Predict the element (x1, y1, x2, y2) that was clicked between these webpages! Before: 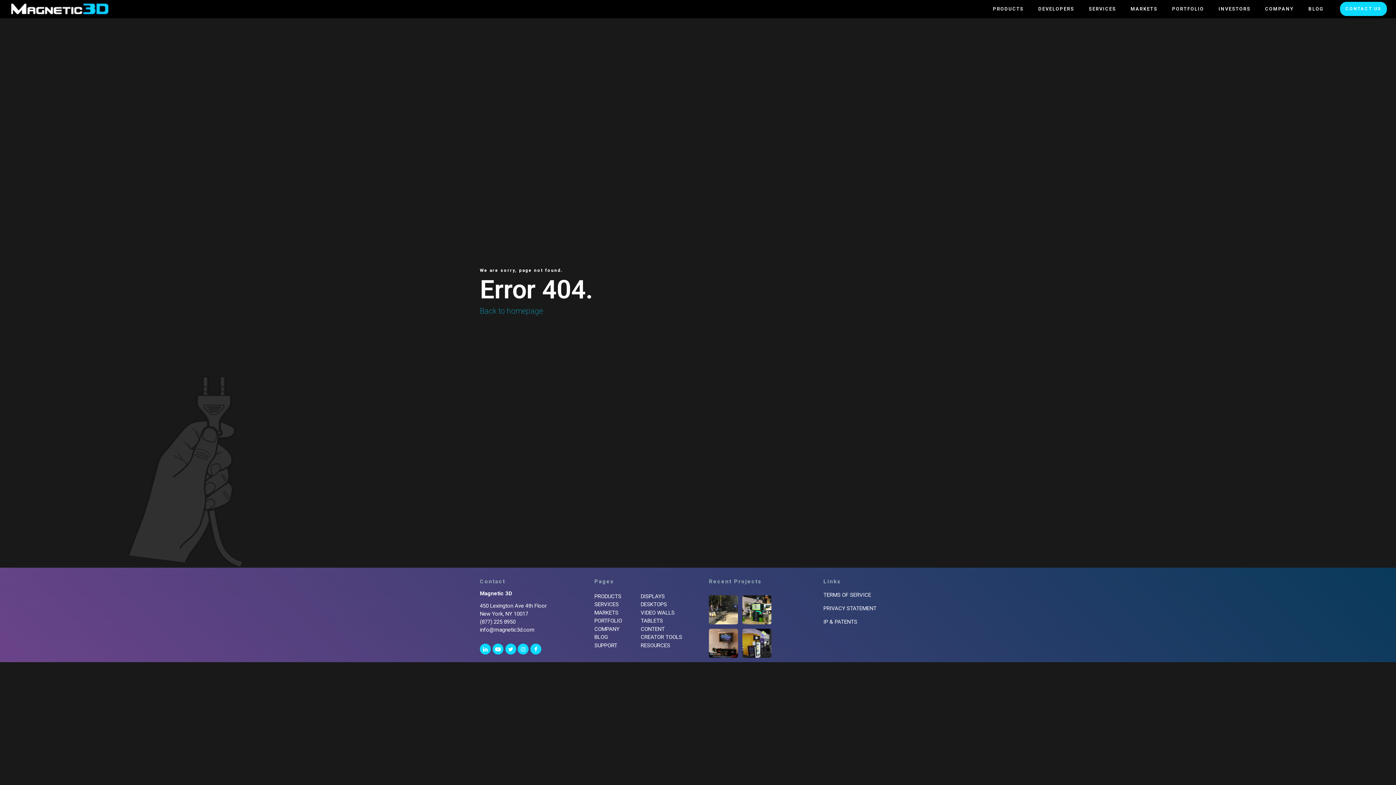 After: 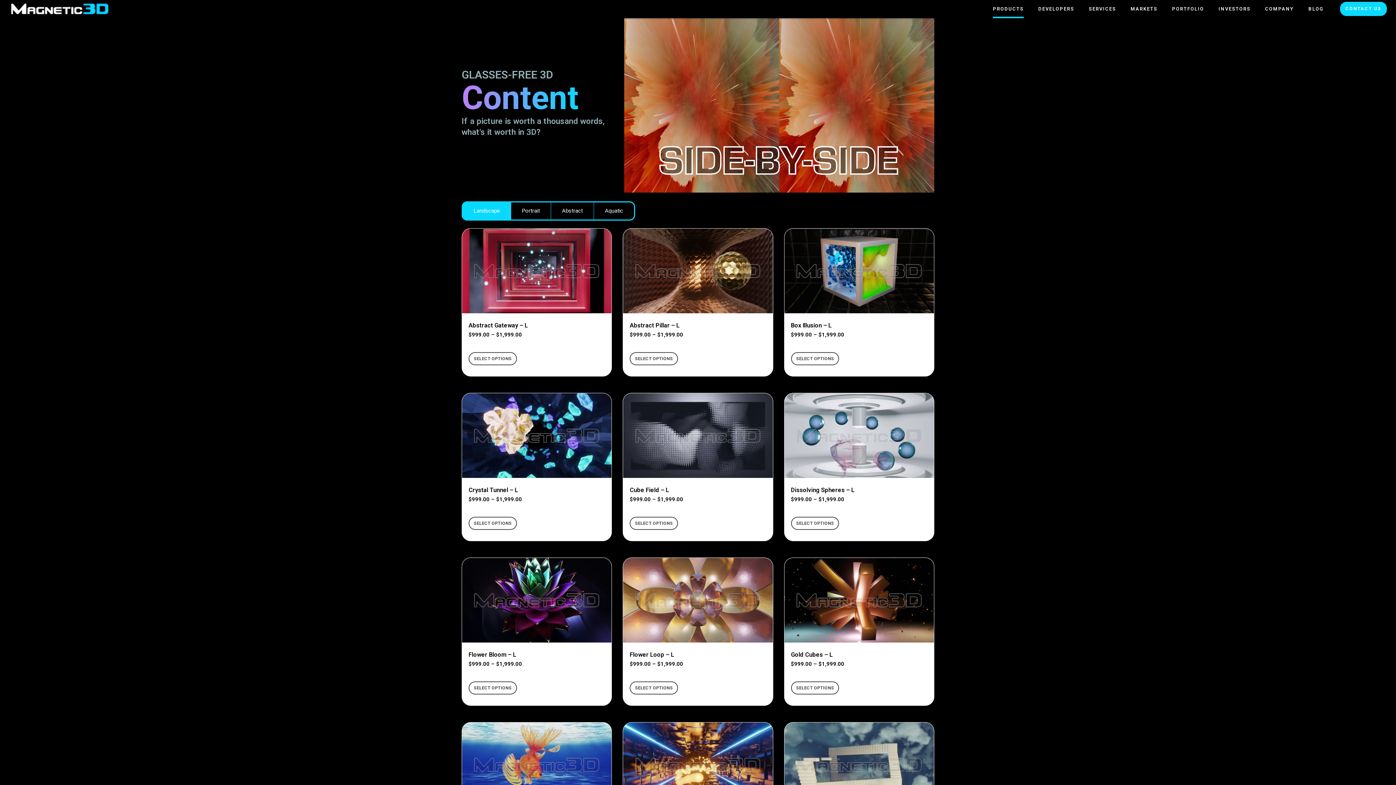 Action: bbox: (640, 626, 687, 632) label: CONTENT